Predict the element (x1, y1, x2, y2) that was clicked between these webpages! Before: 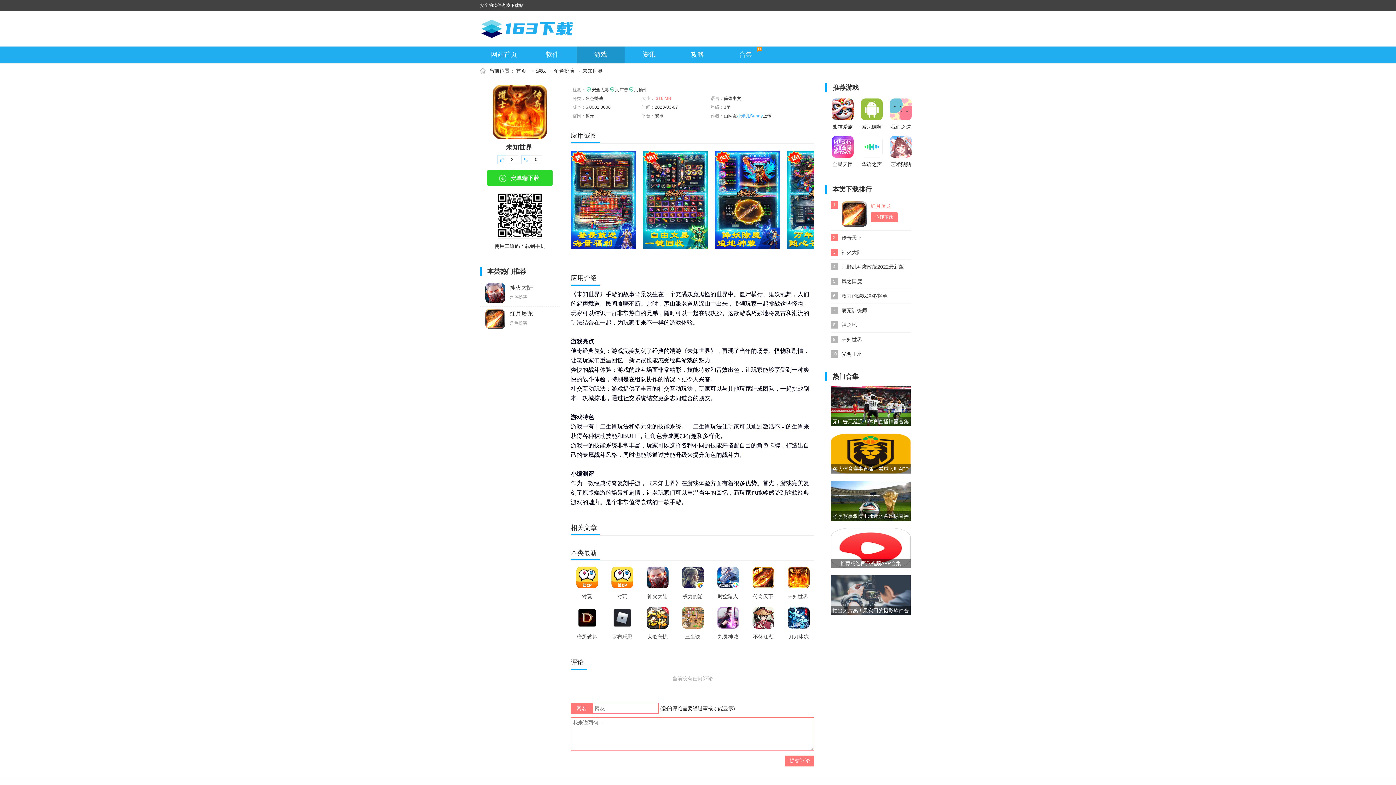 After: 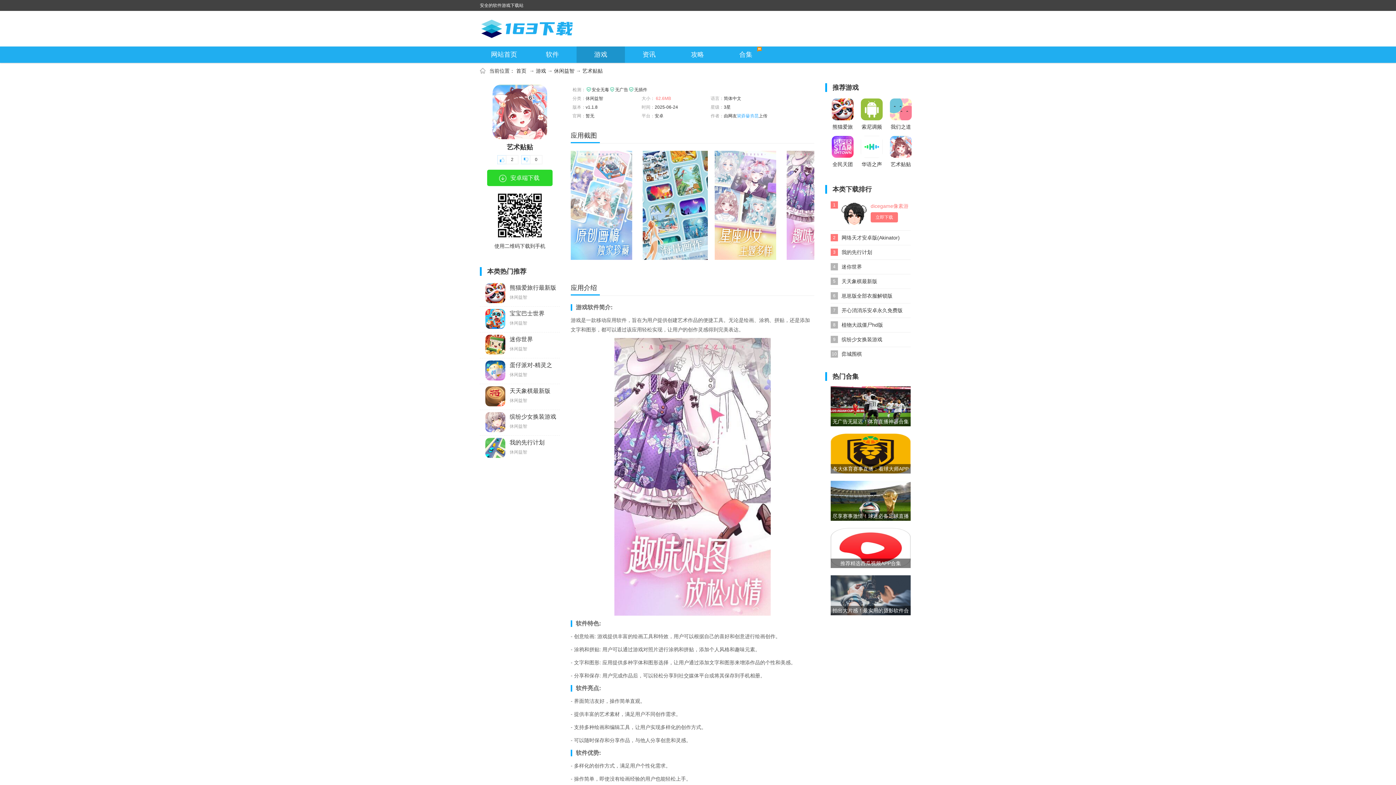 Action: bbox: (890, 136, 912, 168) label: 艺术贴贴